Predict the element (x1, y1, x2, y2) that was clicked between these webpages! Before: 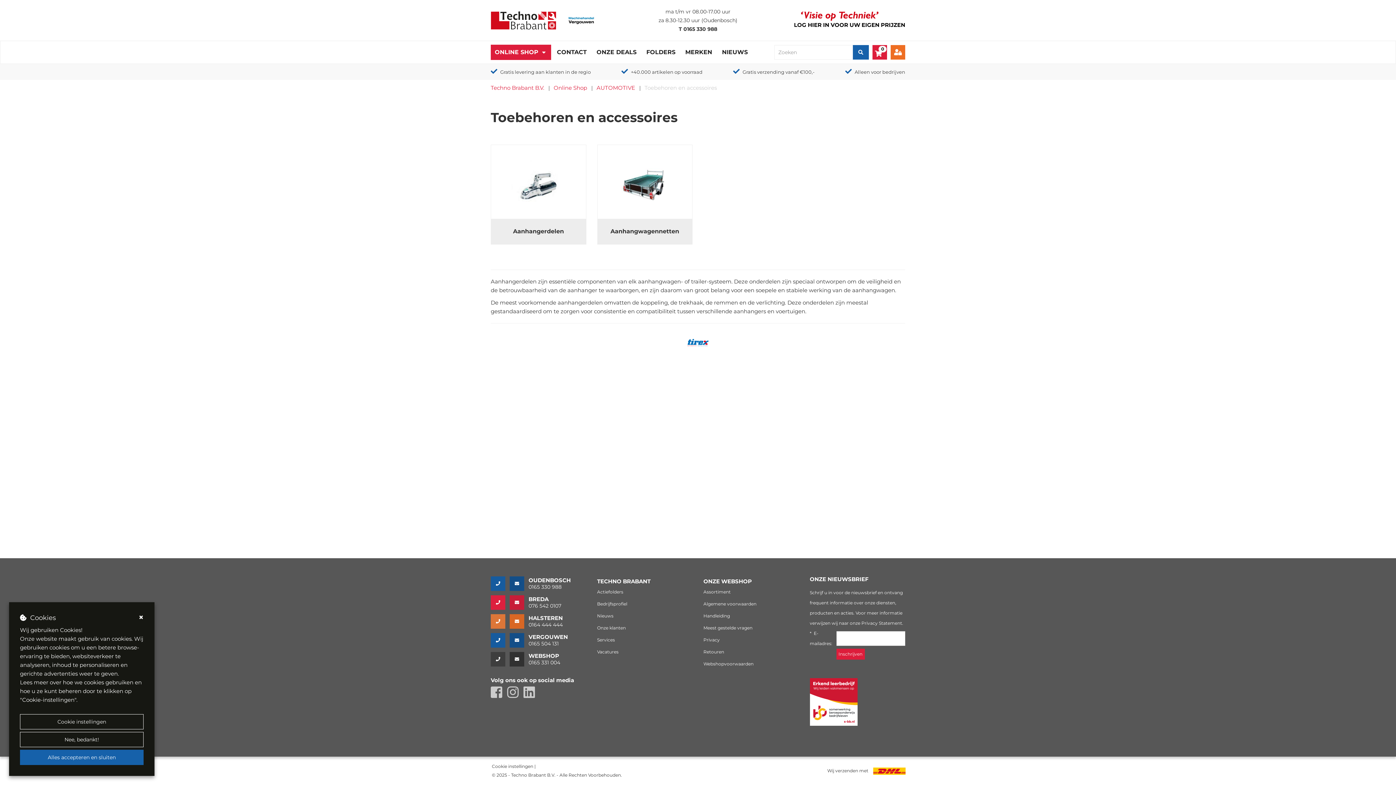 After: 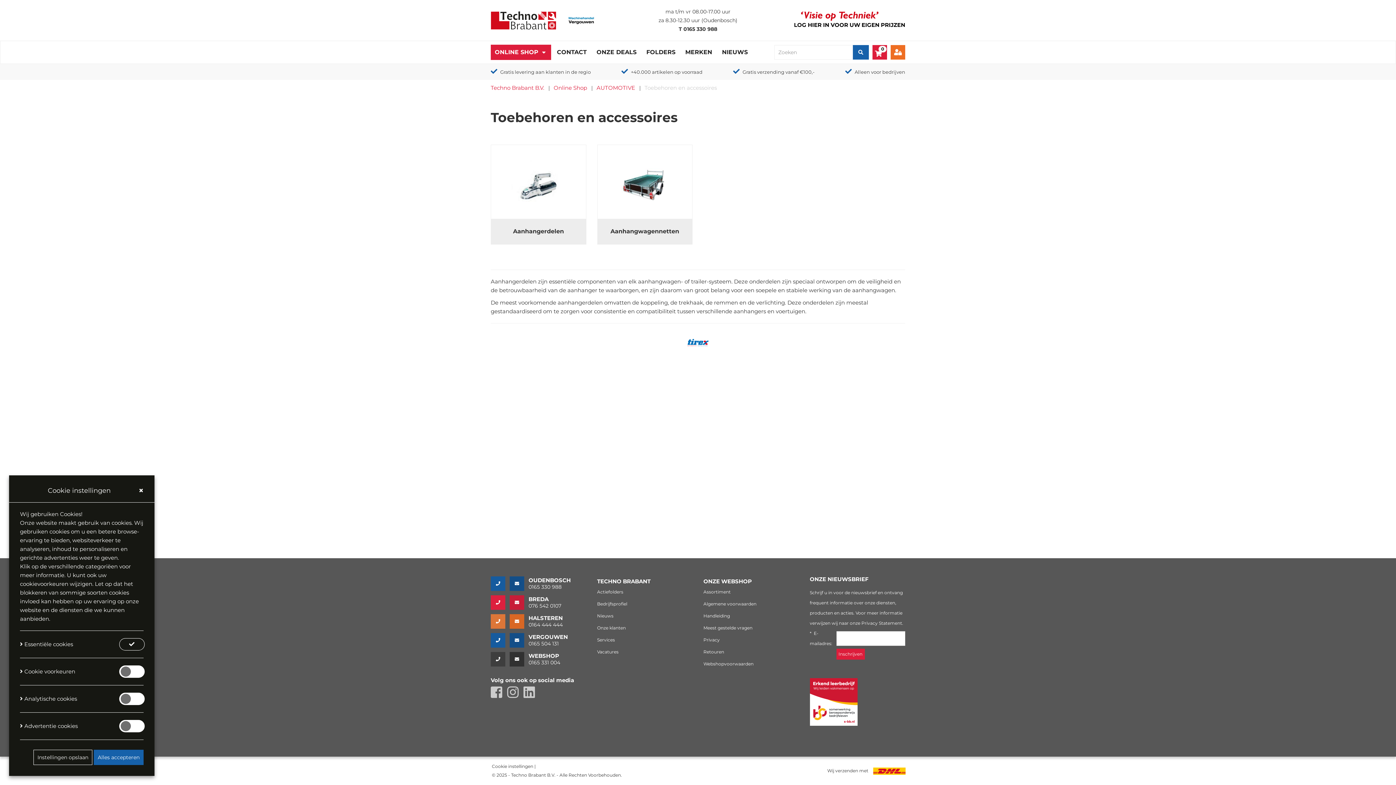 Action: label: Cookie instellingen bbox: (20, 714, 143, 729)